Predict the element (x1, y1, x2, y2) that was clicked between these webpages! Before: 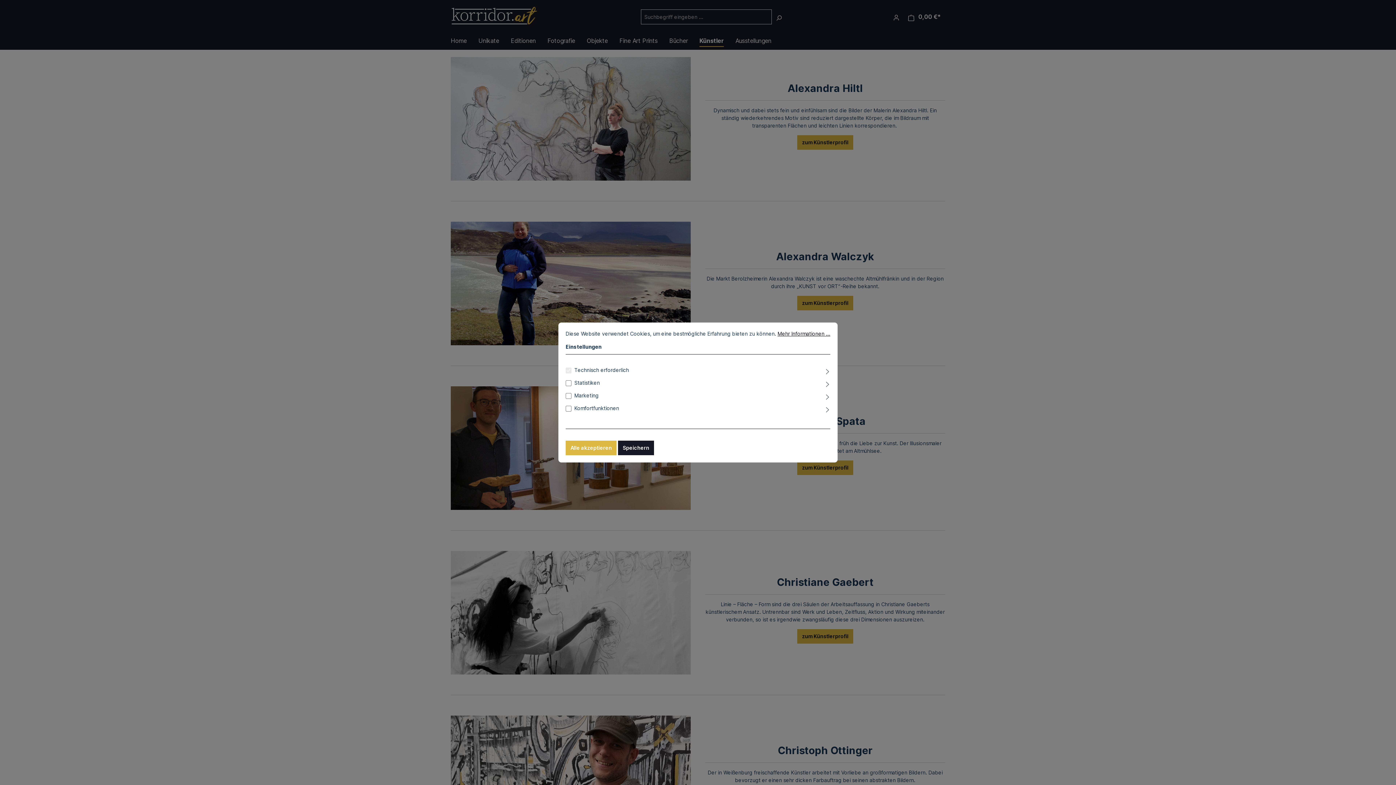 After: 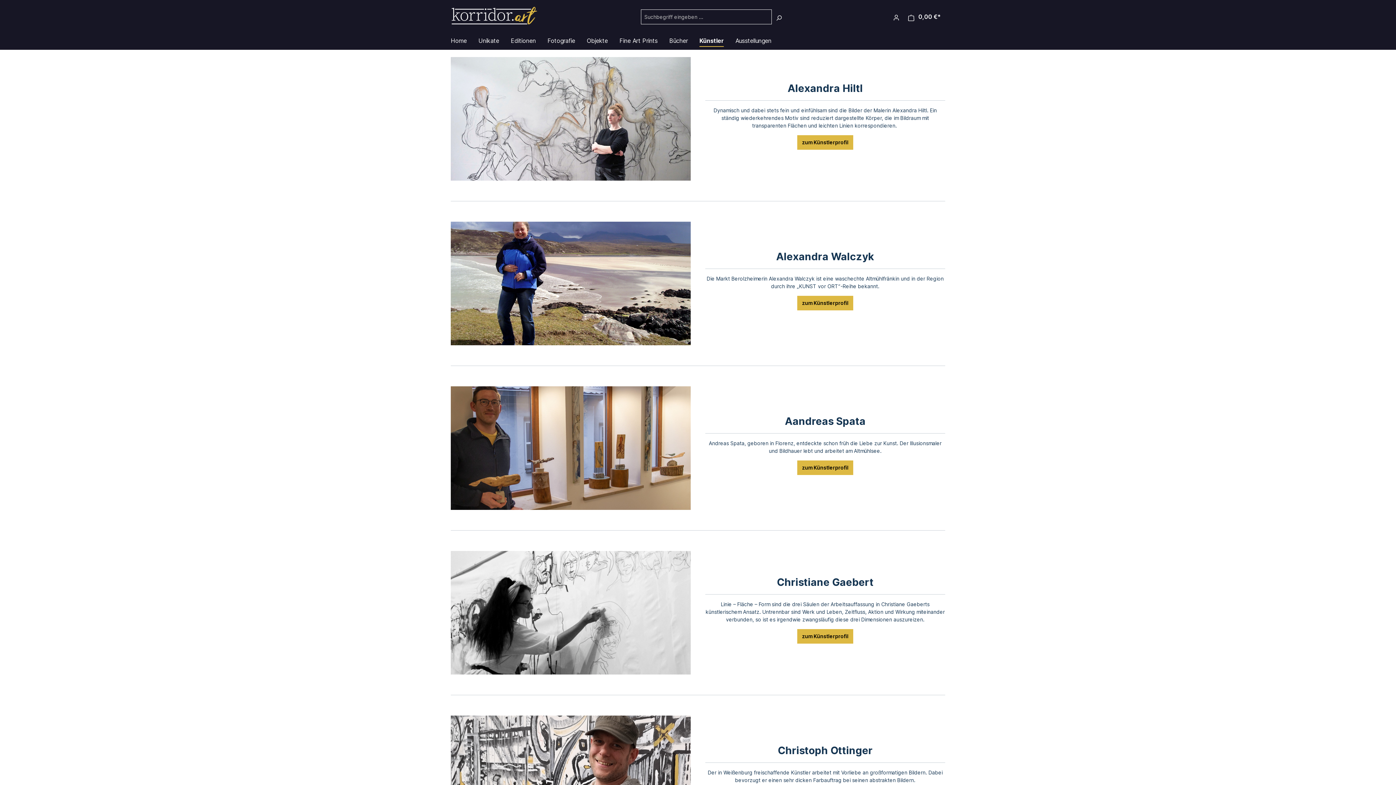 Action: label: Alle akzeptieren bbox: (565, 440, 616, 455)